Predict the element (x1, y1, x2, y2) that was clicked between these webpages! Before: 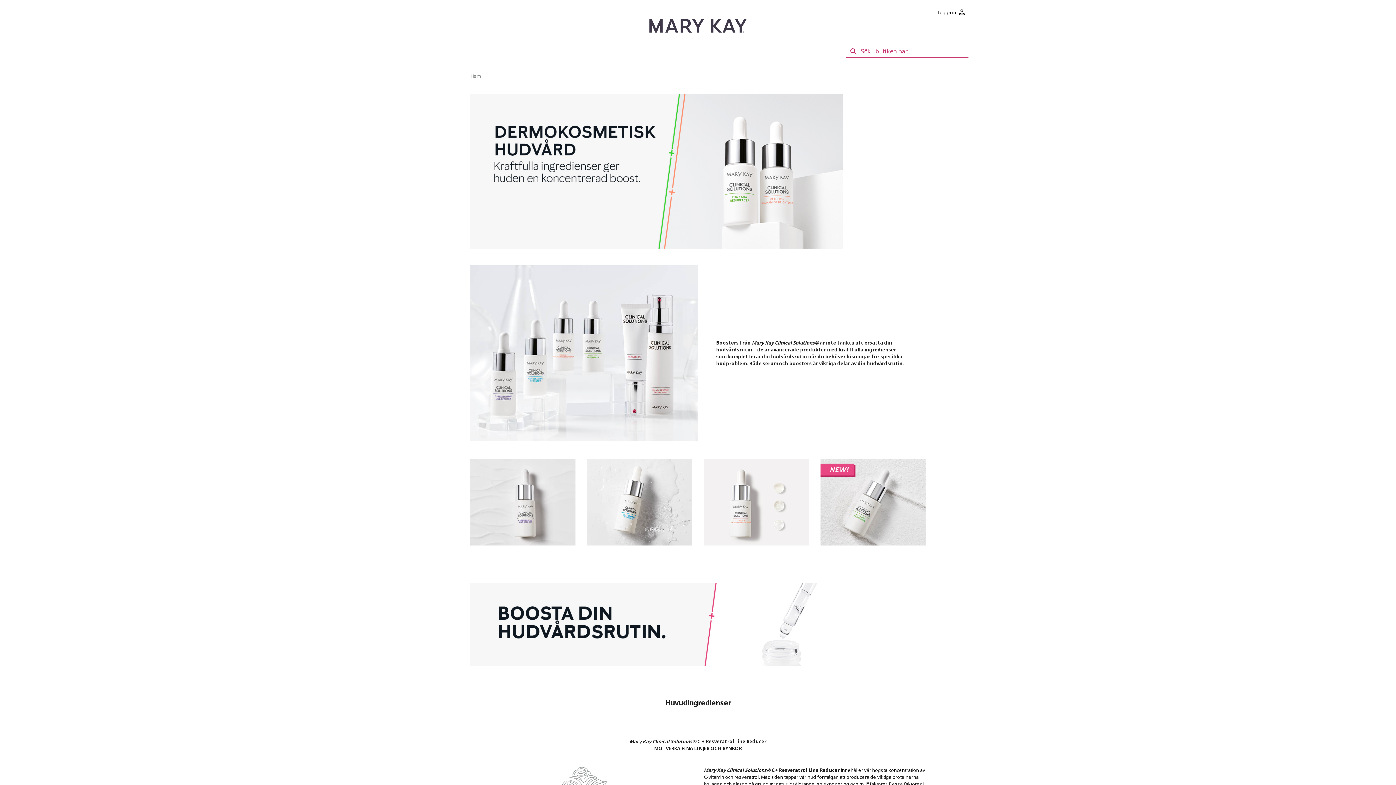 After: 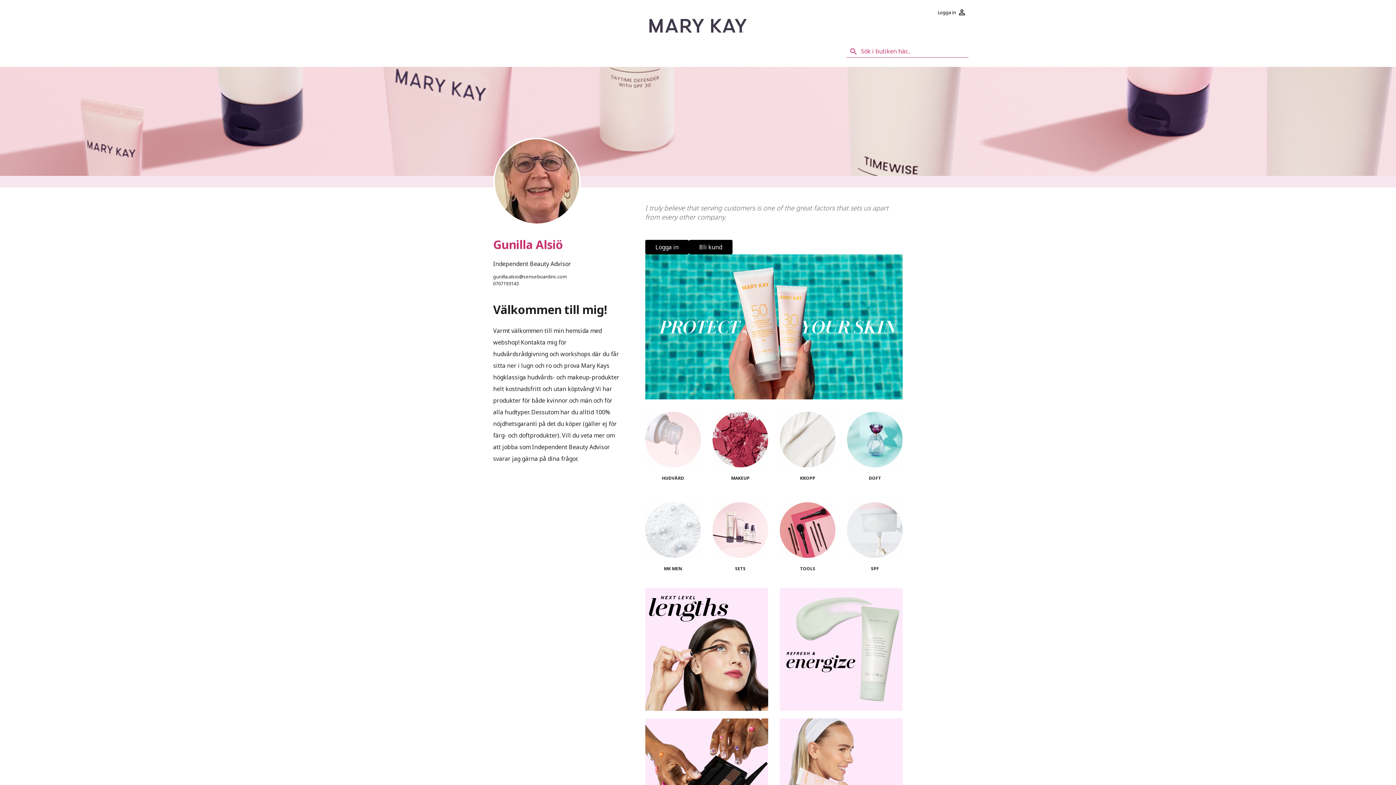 Action: bbox: (649, 18, 746, 32)